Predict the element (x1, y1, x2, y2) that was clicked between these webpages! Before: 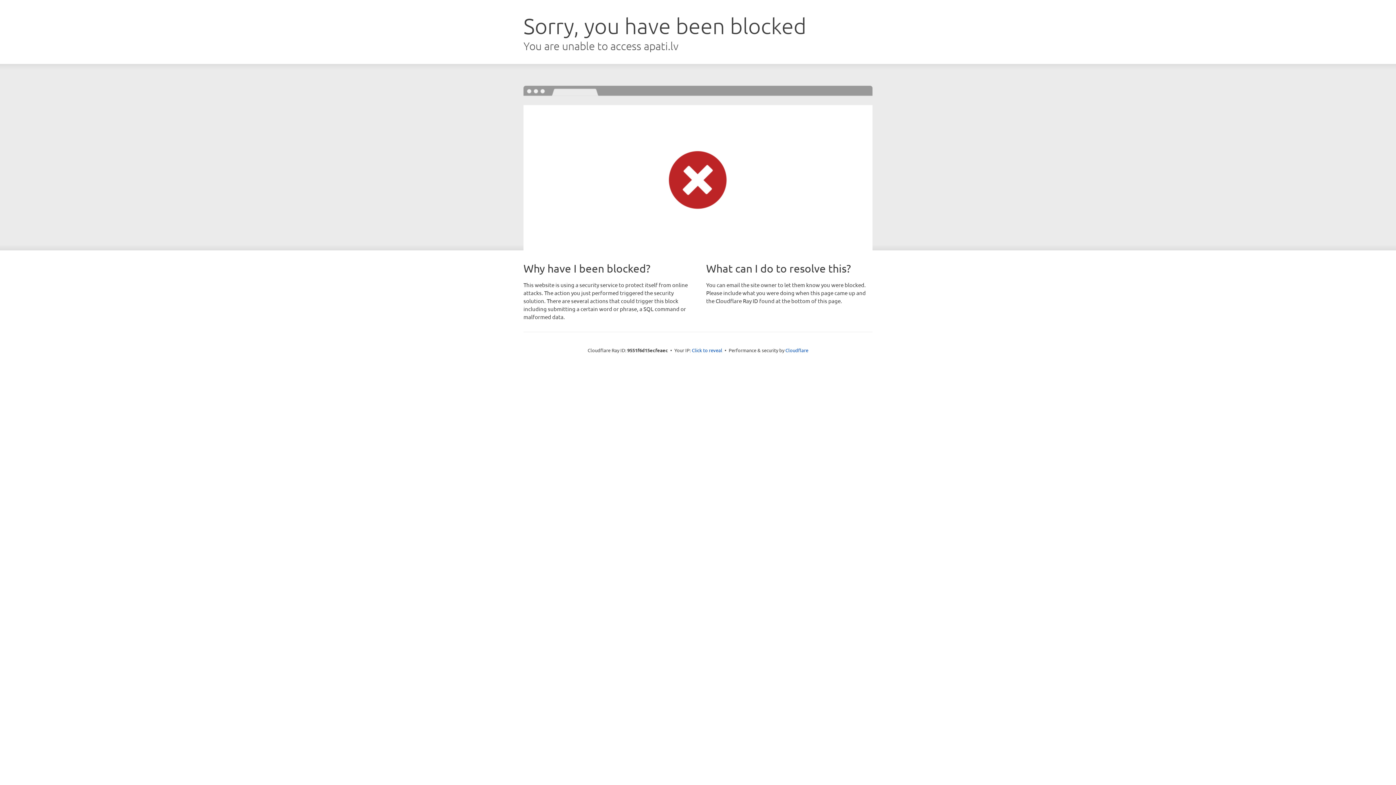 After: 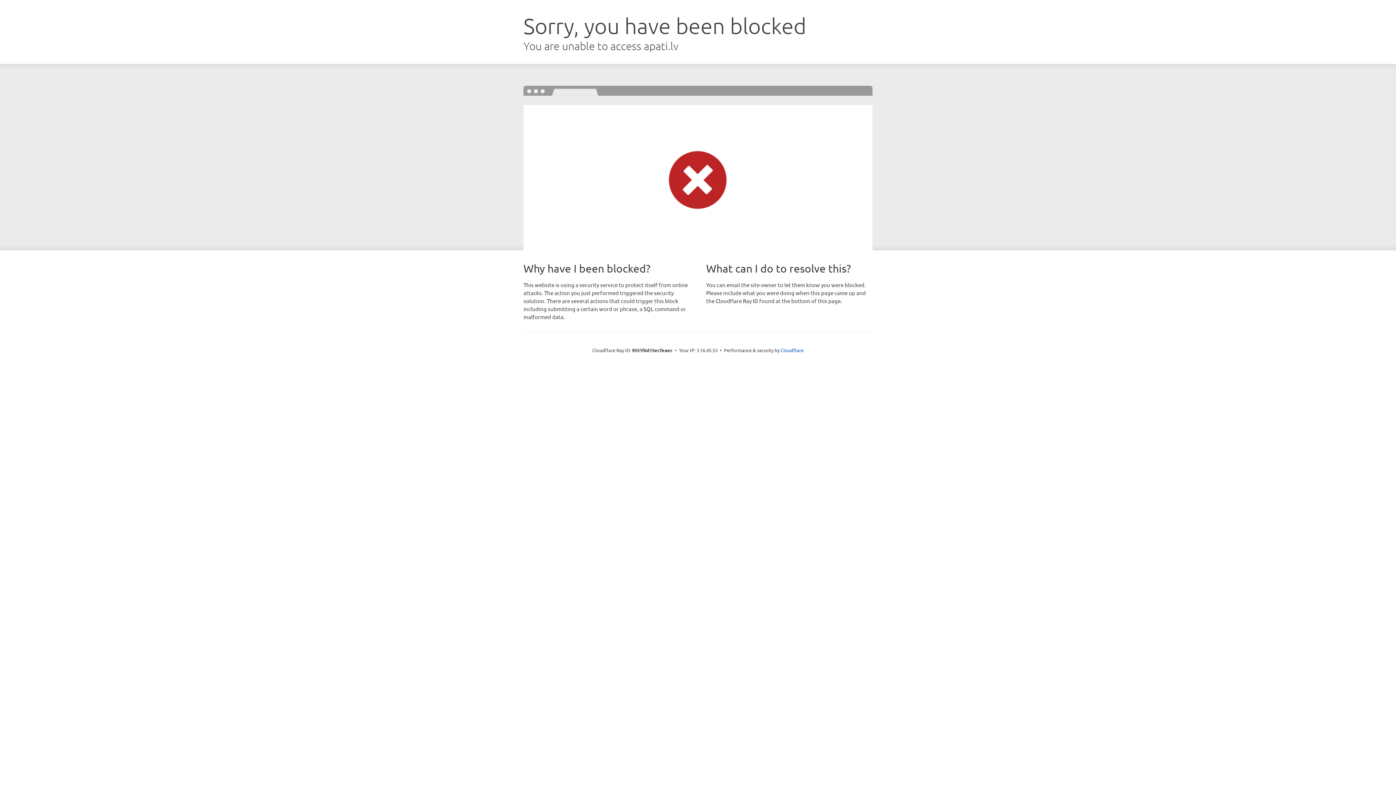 Action: bbox: (692, 346, 722, 353) label: Click to reveal